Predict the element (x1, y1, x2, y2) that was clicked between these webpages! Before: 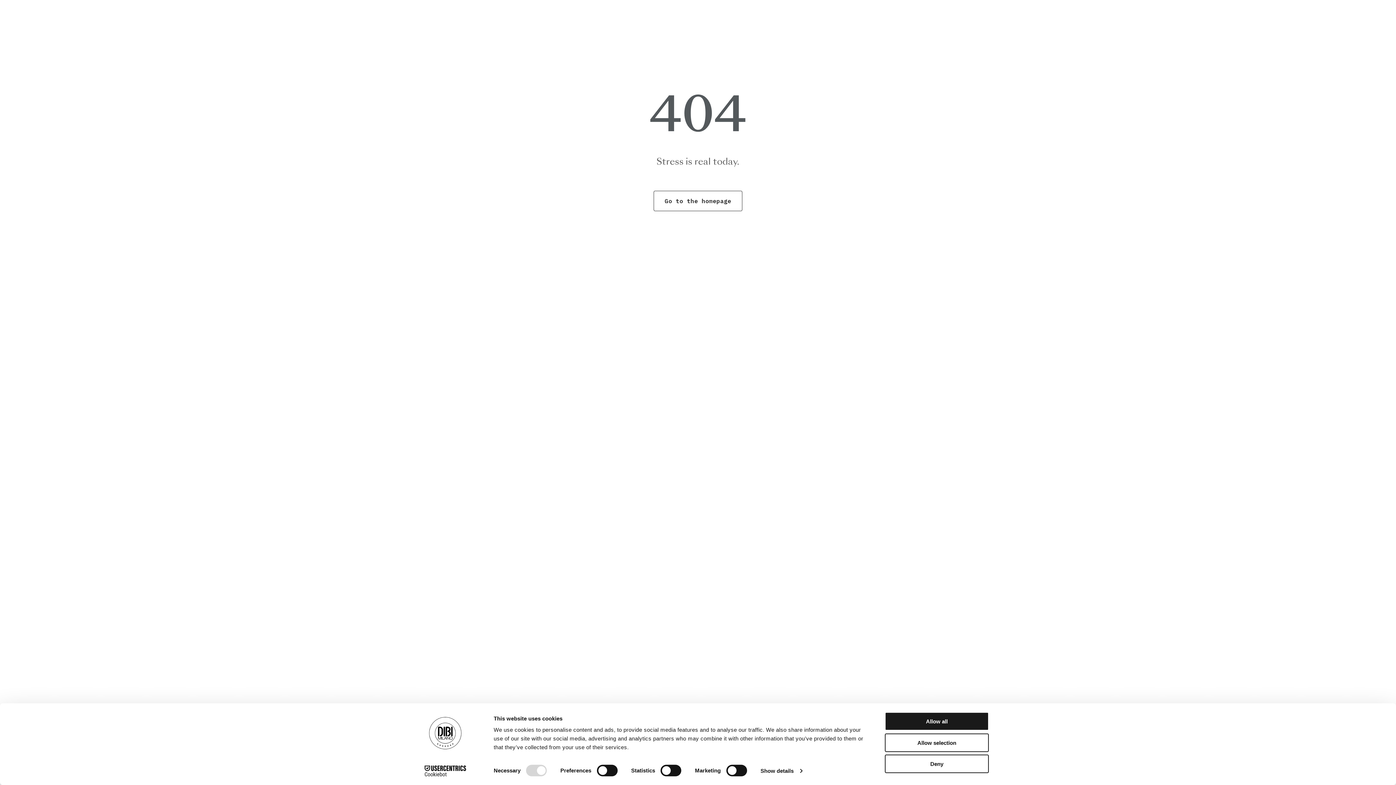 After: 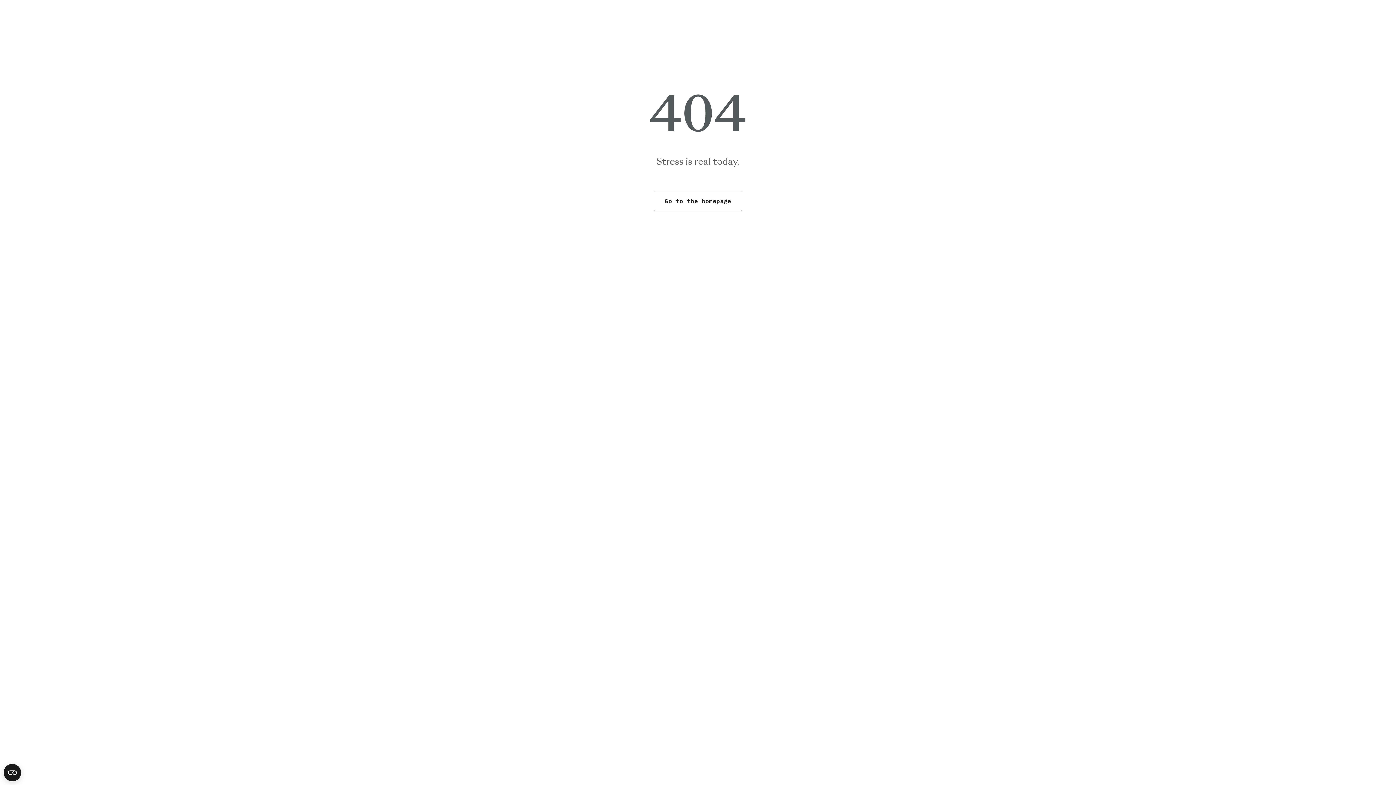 Action: label: Allow selection bbox: (885, 733, 989, 752)